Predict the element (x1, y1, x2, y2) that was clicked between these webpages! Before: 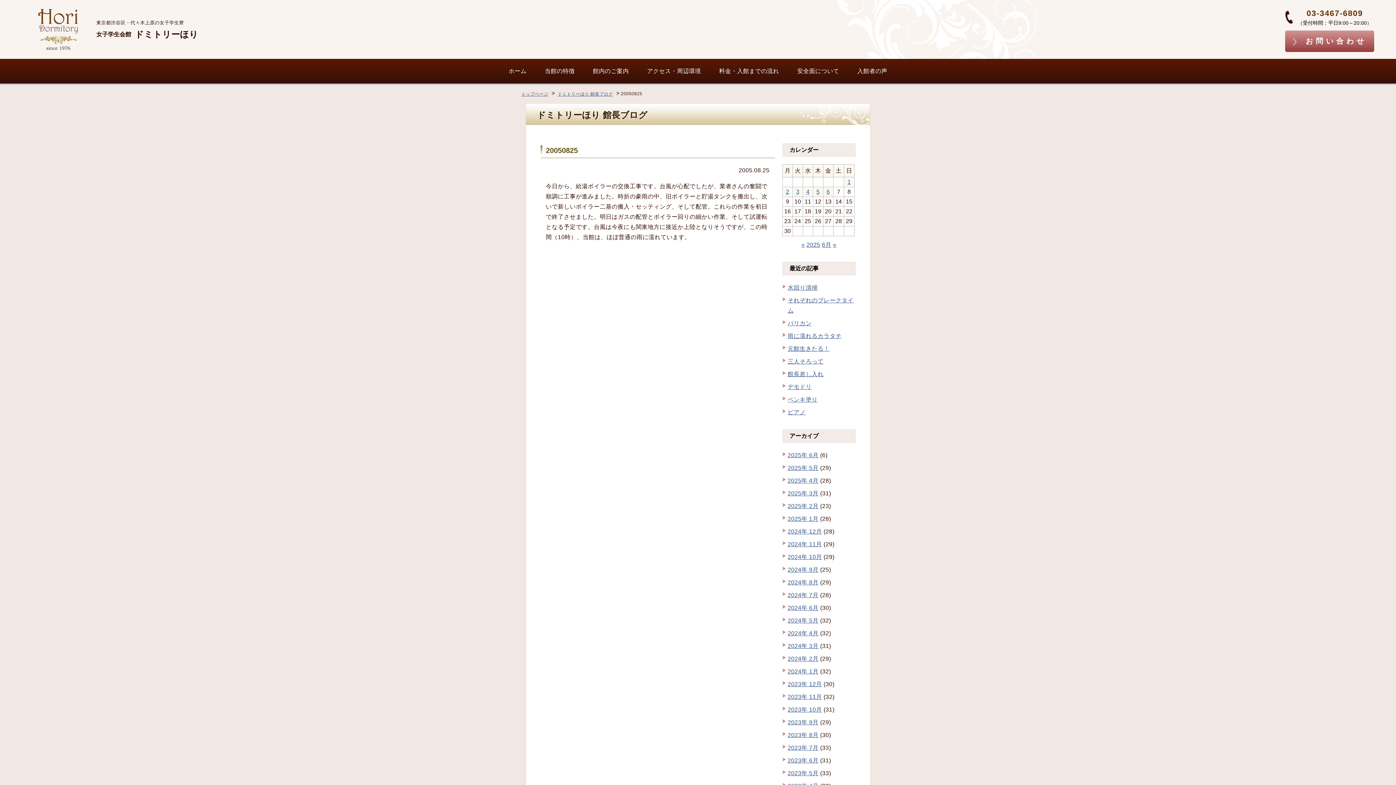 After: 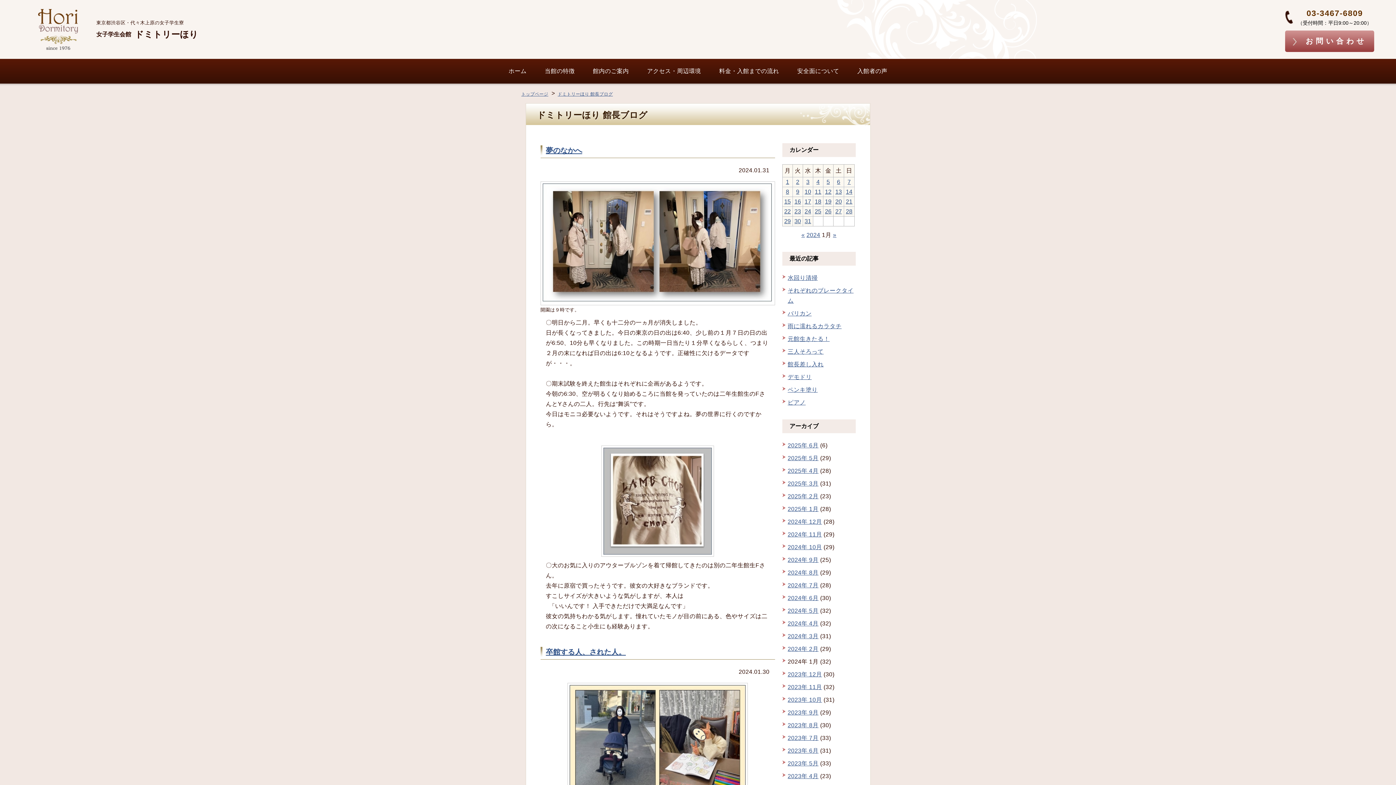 Action: bbox: (787, 668, 818, 674) label: 2024年 1月